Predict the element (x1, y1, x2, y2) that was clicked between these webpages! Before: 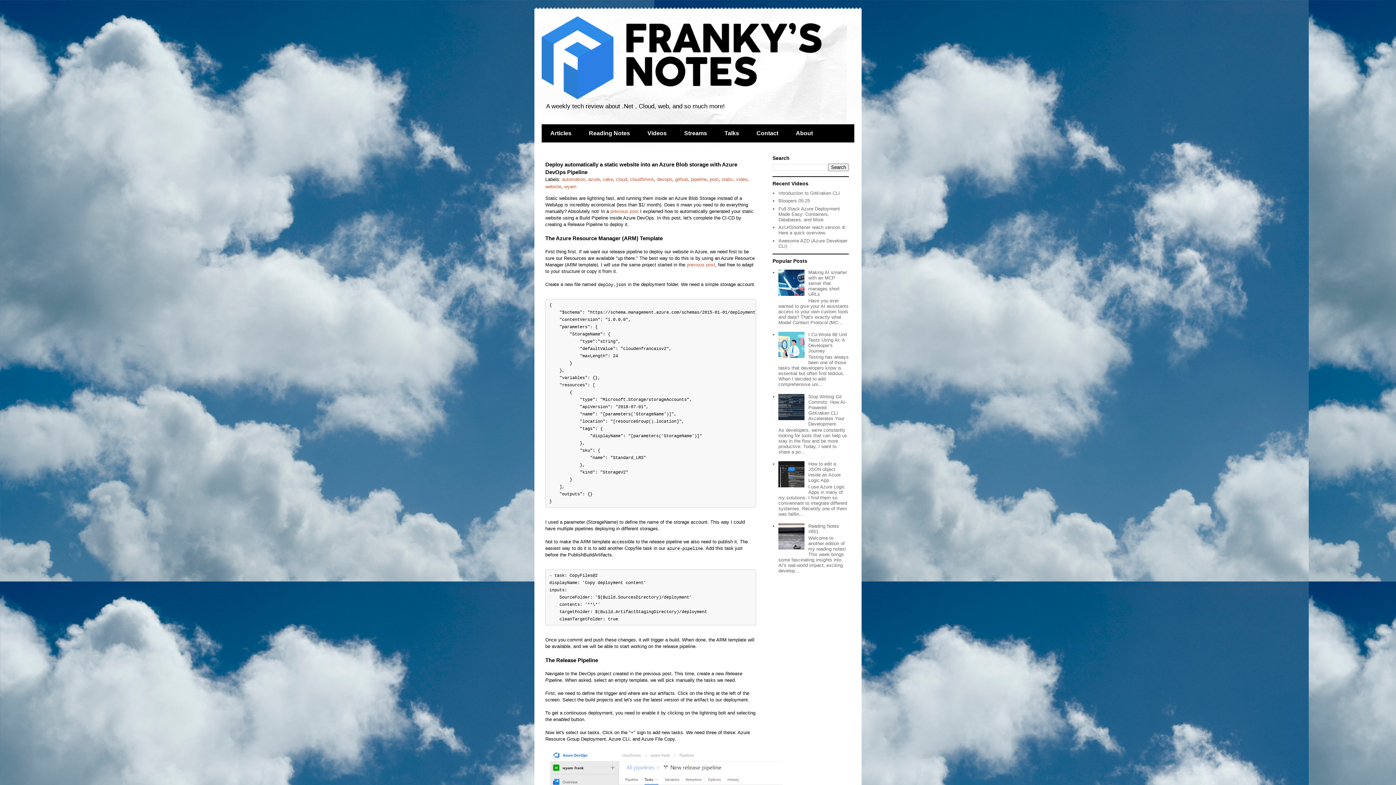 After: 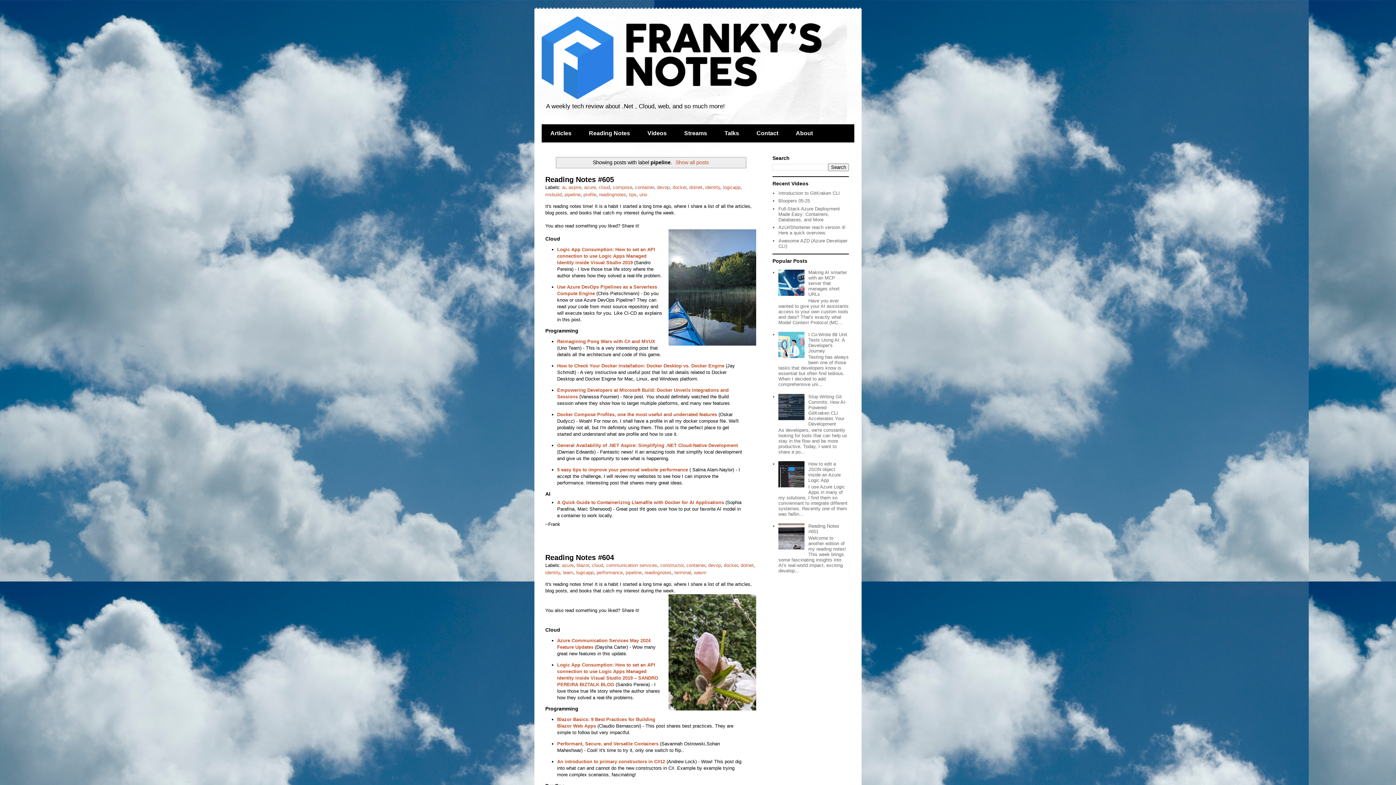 Action: label: pipeline bbox: (690, 176, 706, 182)